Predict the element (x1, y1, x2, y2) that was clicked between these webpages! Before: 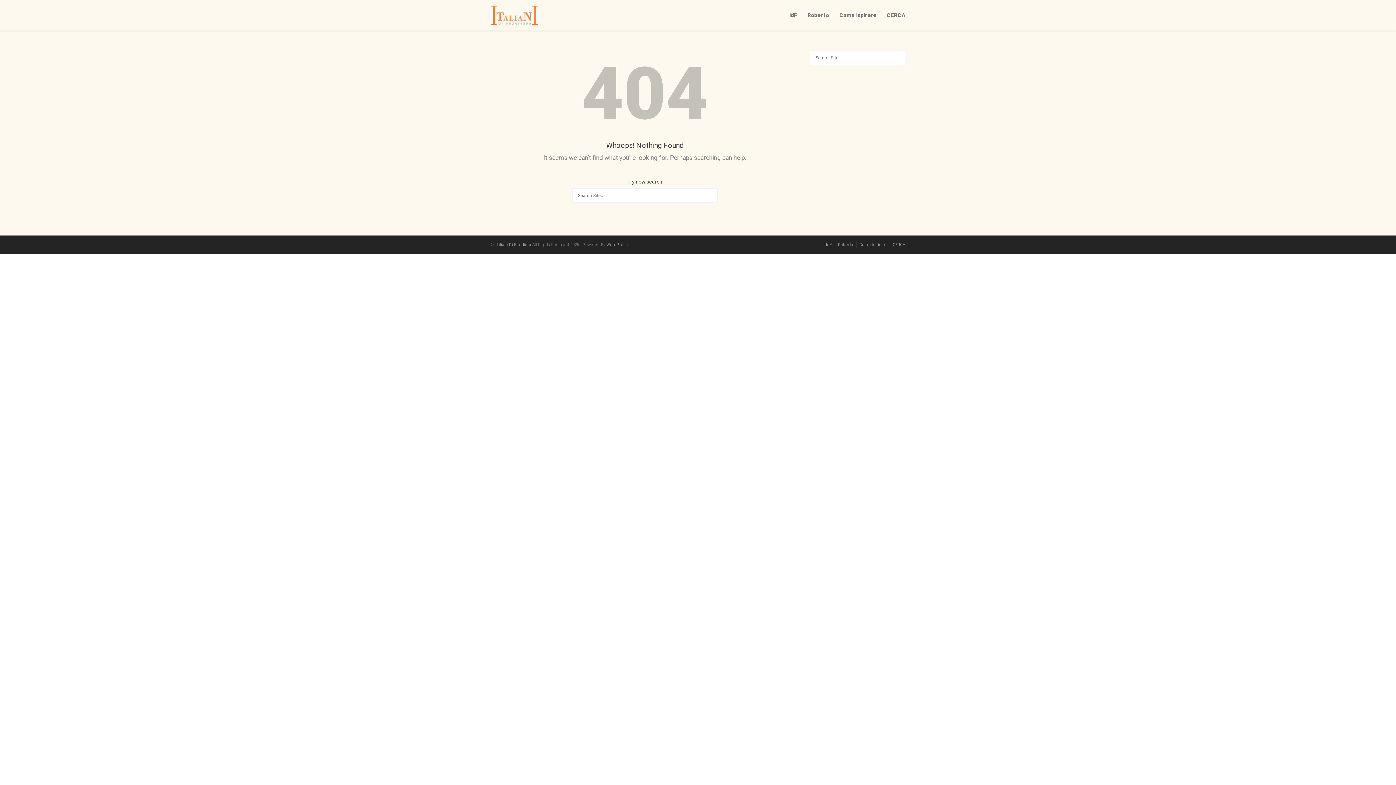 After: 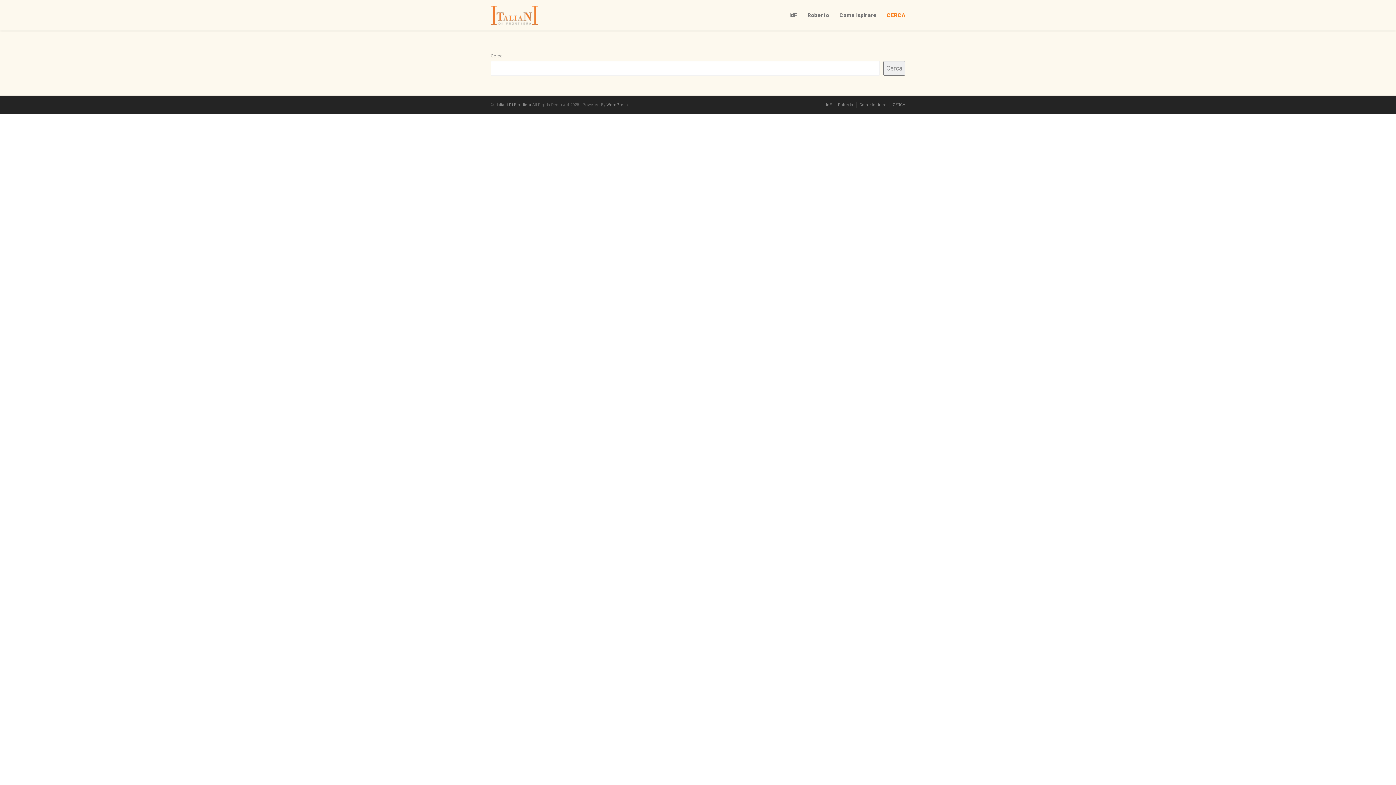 Action: label: CERCA bbox: (893, 242, 905, 247)